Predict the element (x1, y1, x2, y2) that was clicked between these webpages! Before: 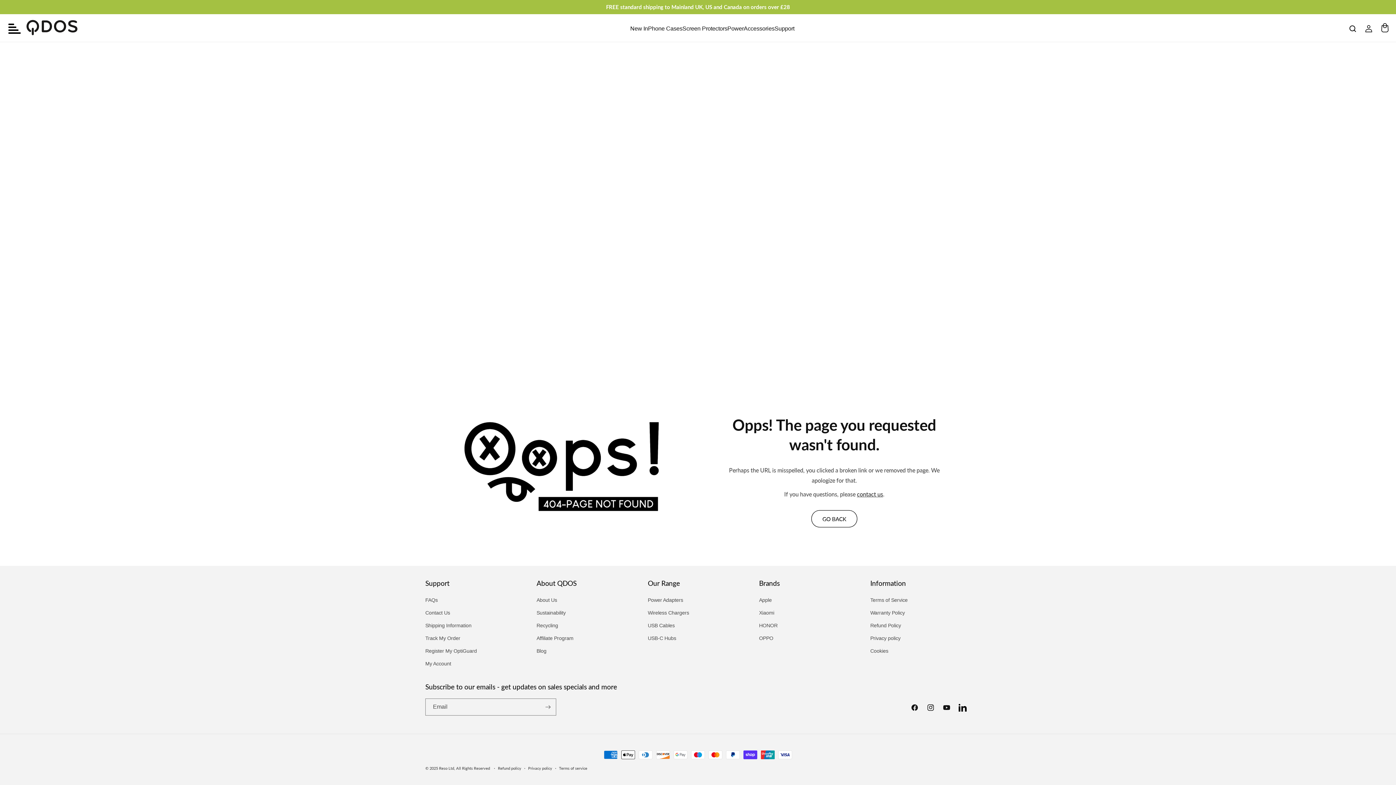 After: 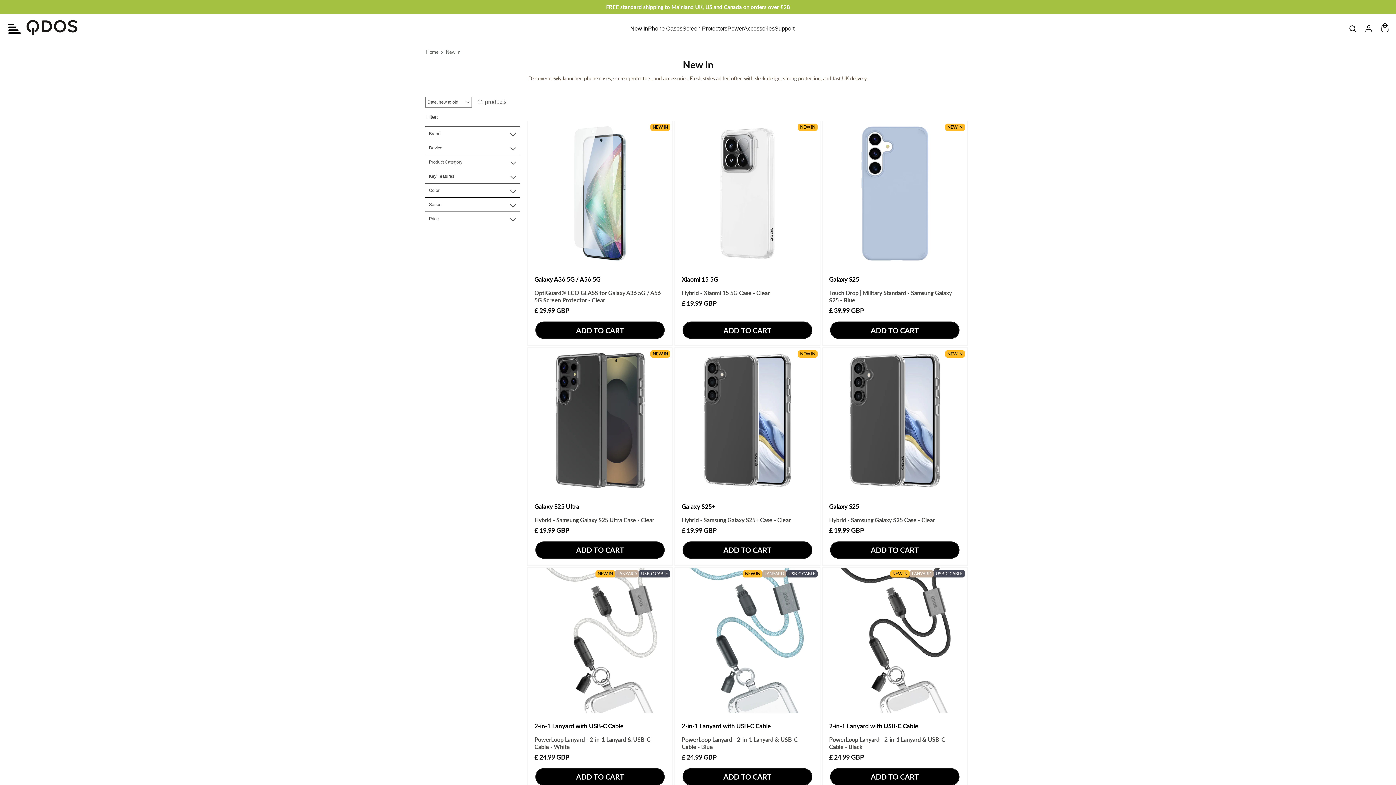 Action: bbox: (630, 21, 648, 35) label: New In